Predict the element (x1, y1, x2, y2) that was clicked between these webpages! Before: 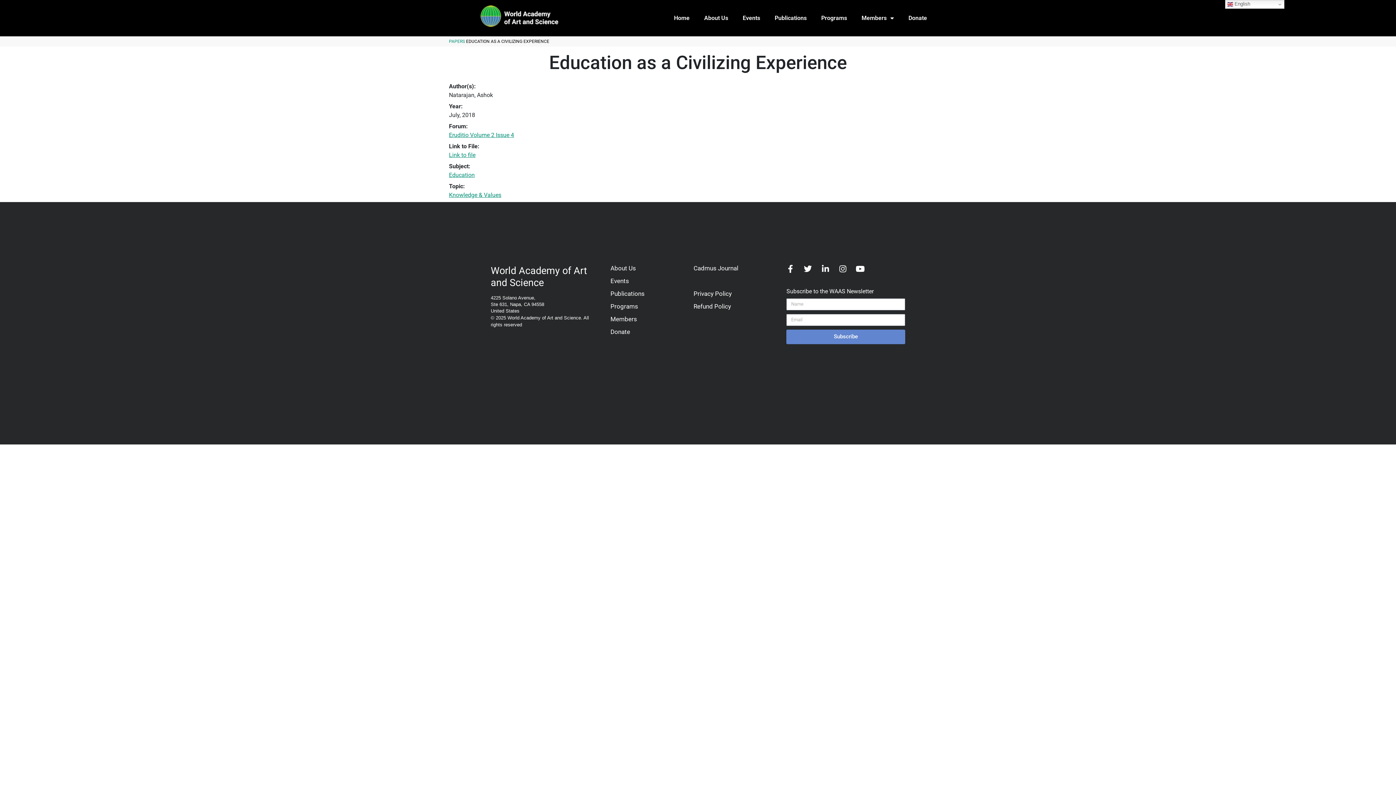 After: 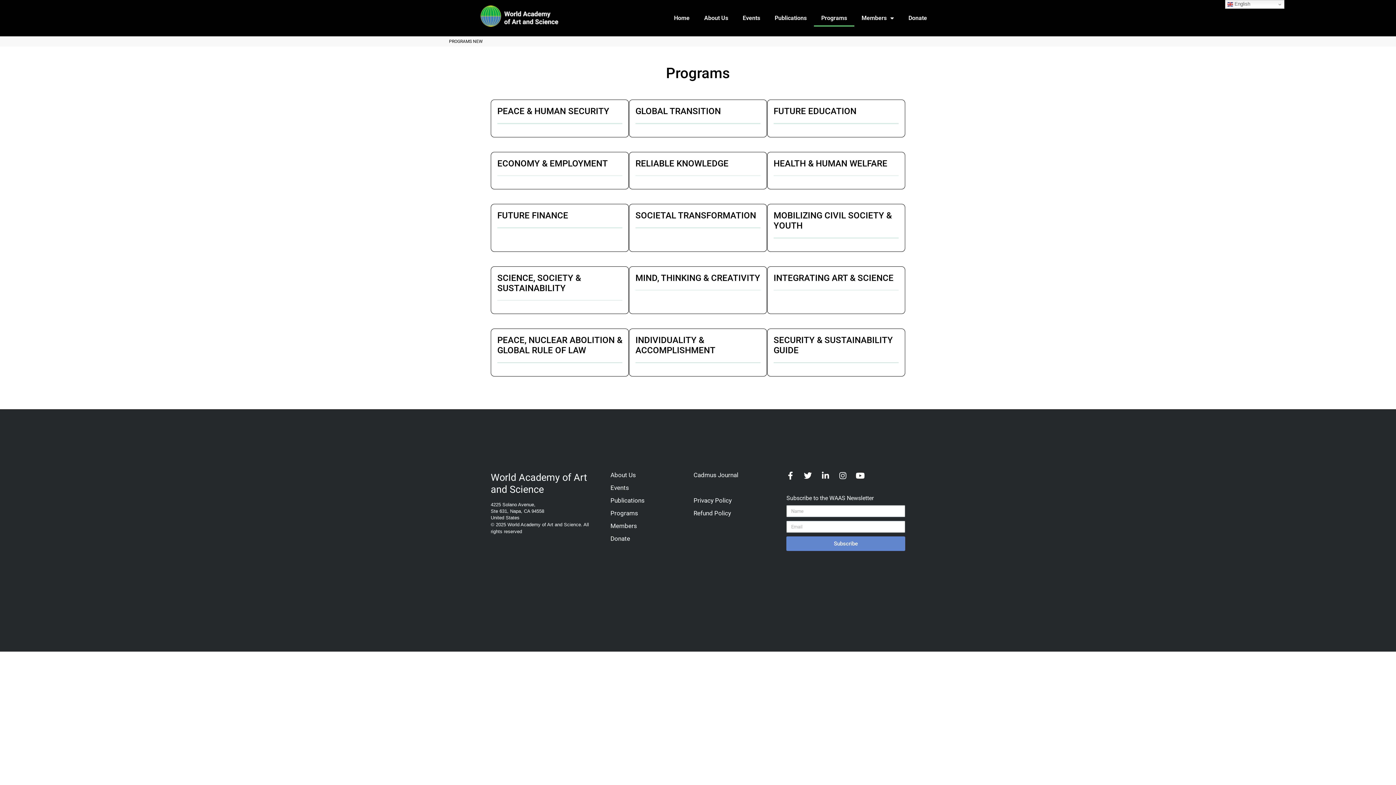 Action: label: Programs bbox: (814, 9, 854, 26)